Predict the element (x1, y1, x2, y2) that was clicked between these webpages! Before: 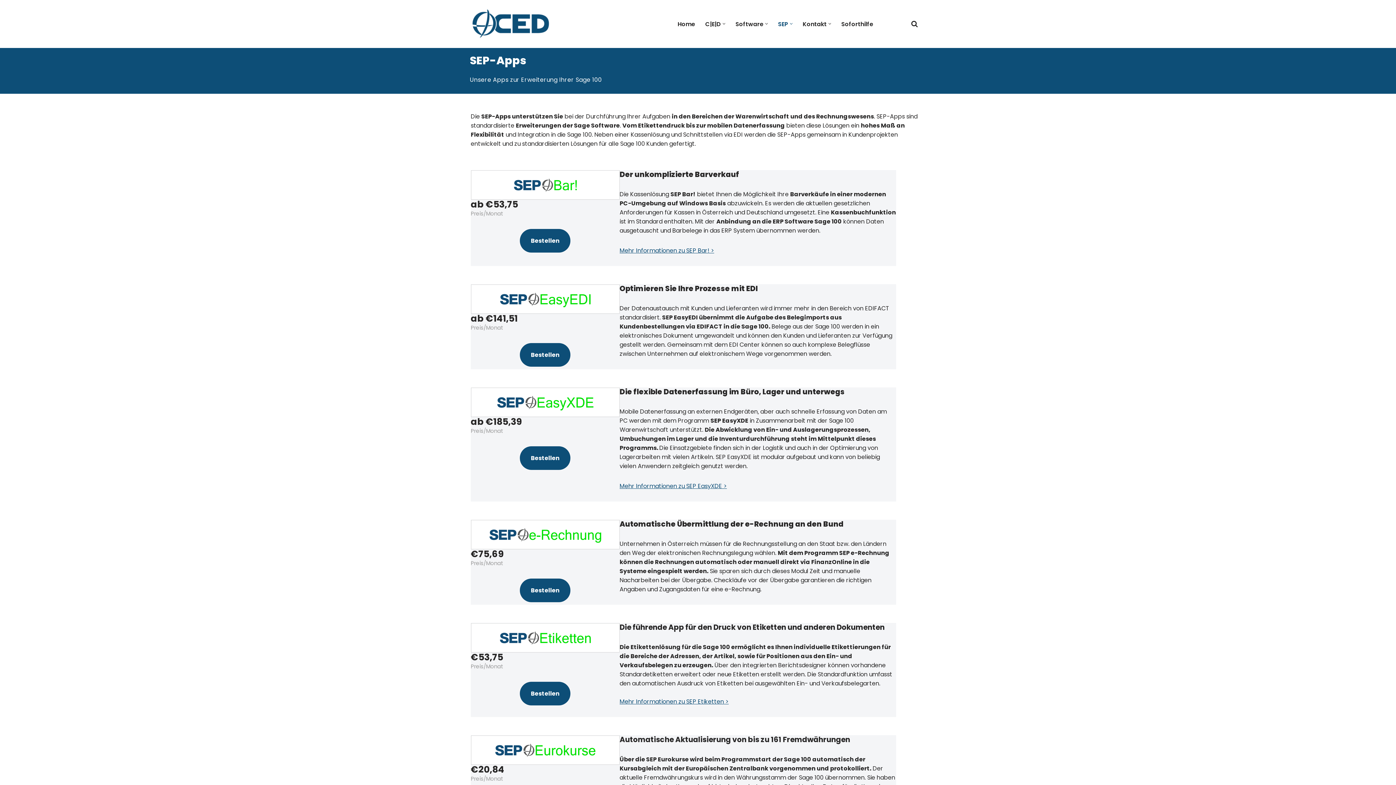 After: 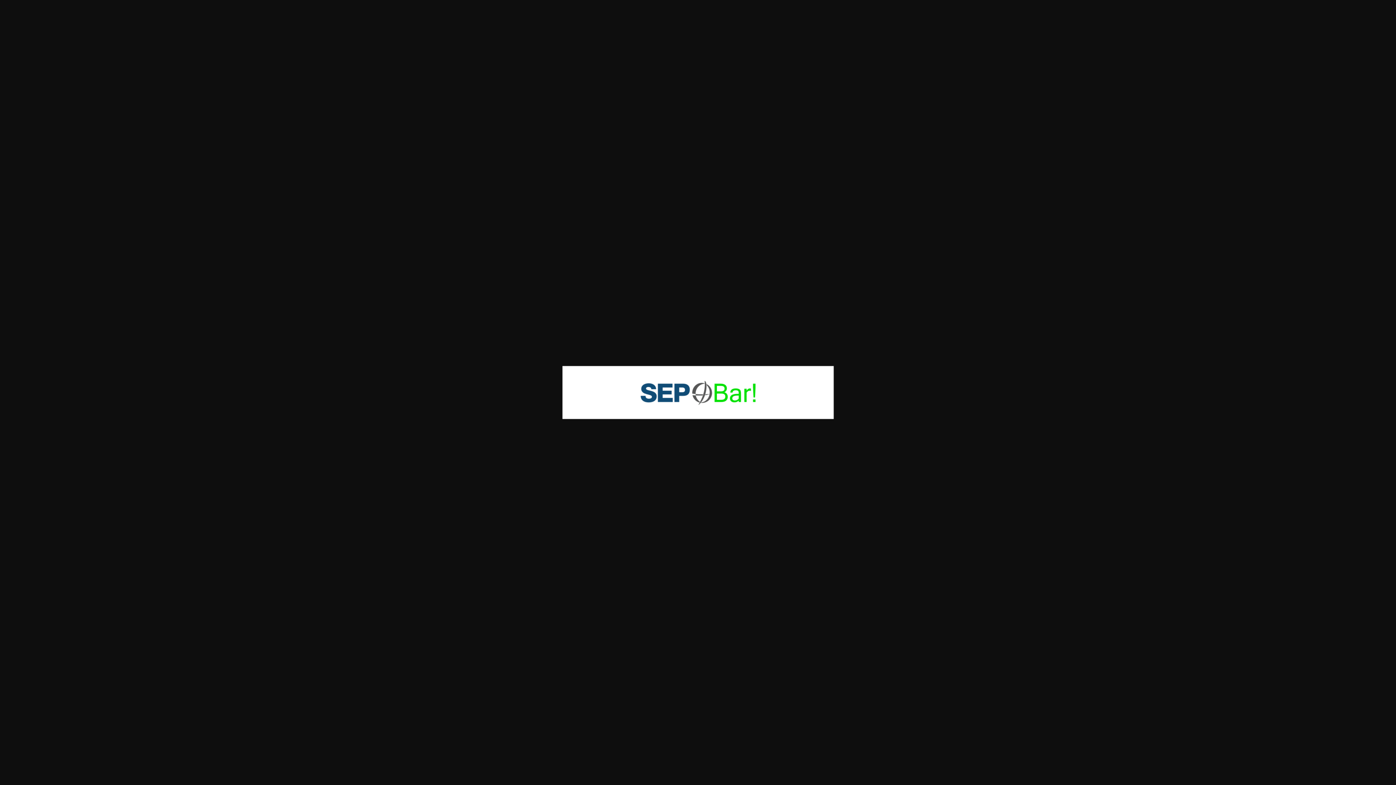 Action: bbox: (470, 170, 619, 199)